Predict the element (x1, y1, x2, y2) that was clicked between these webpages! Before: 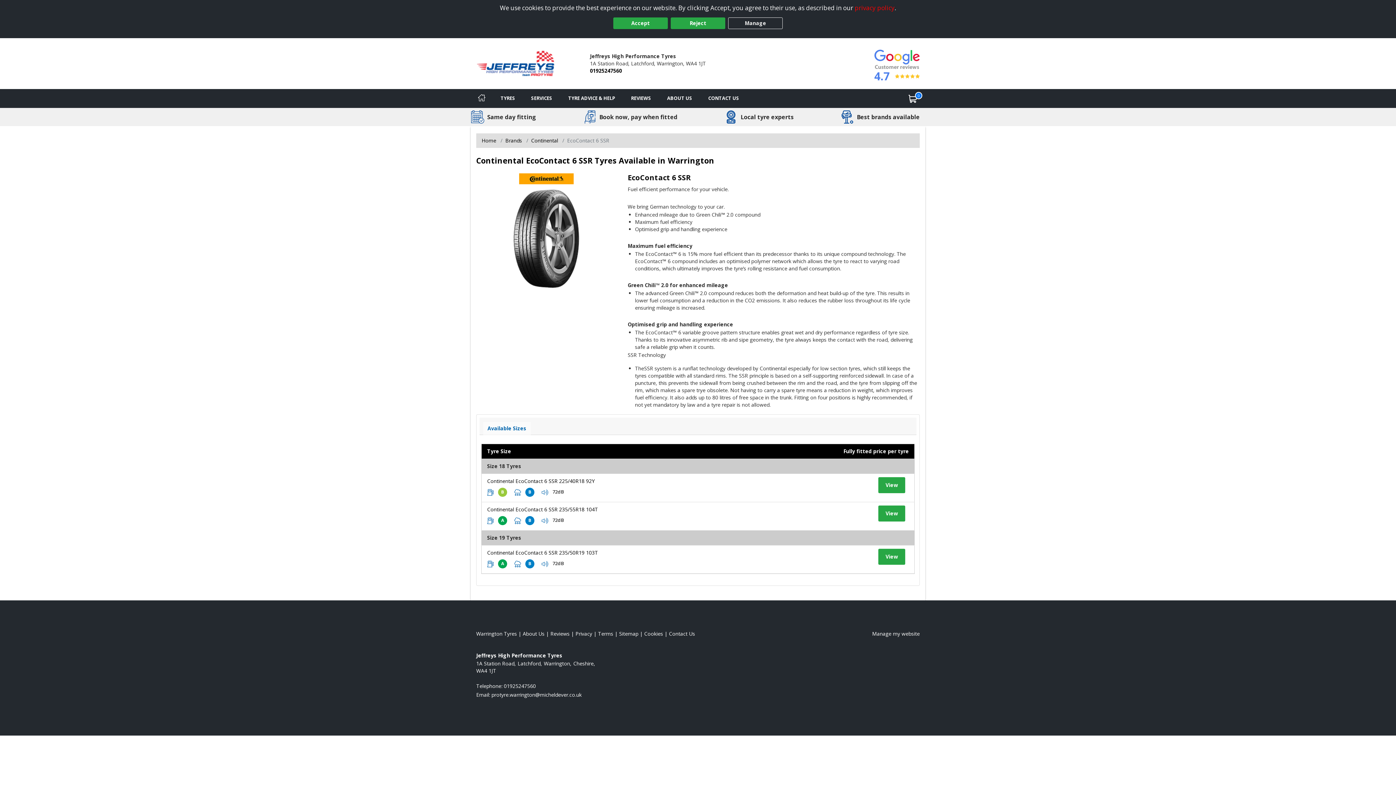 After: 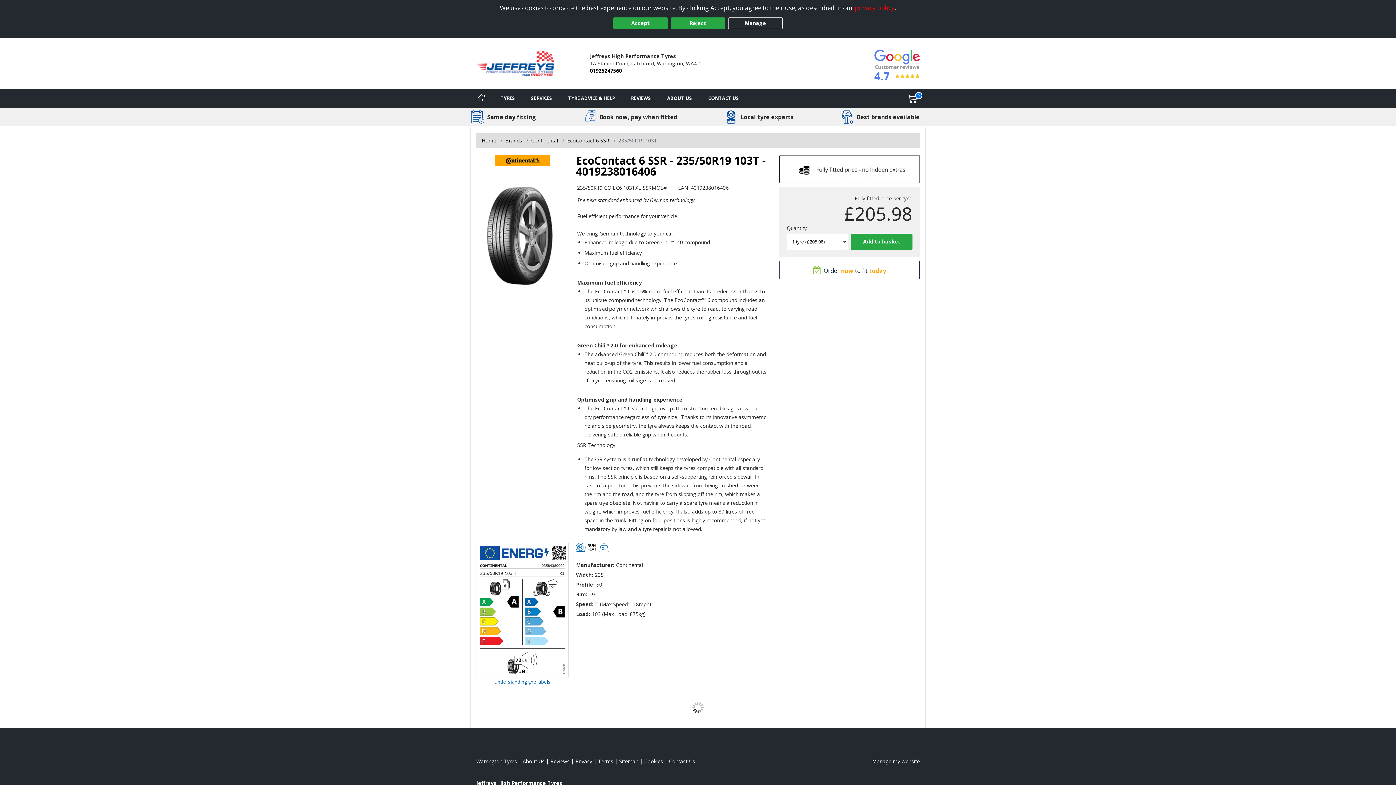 Action: label: View tyre details bbox: (878, 549, 905, 565)